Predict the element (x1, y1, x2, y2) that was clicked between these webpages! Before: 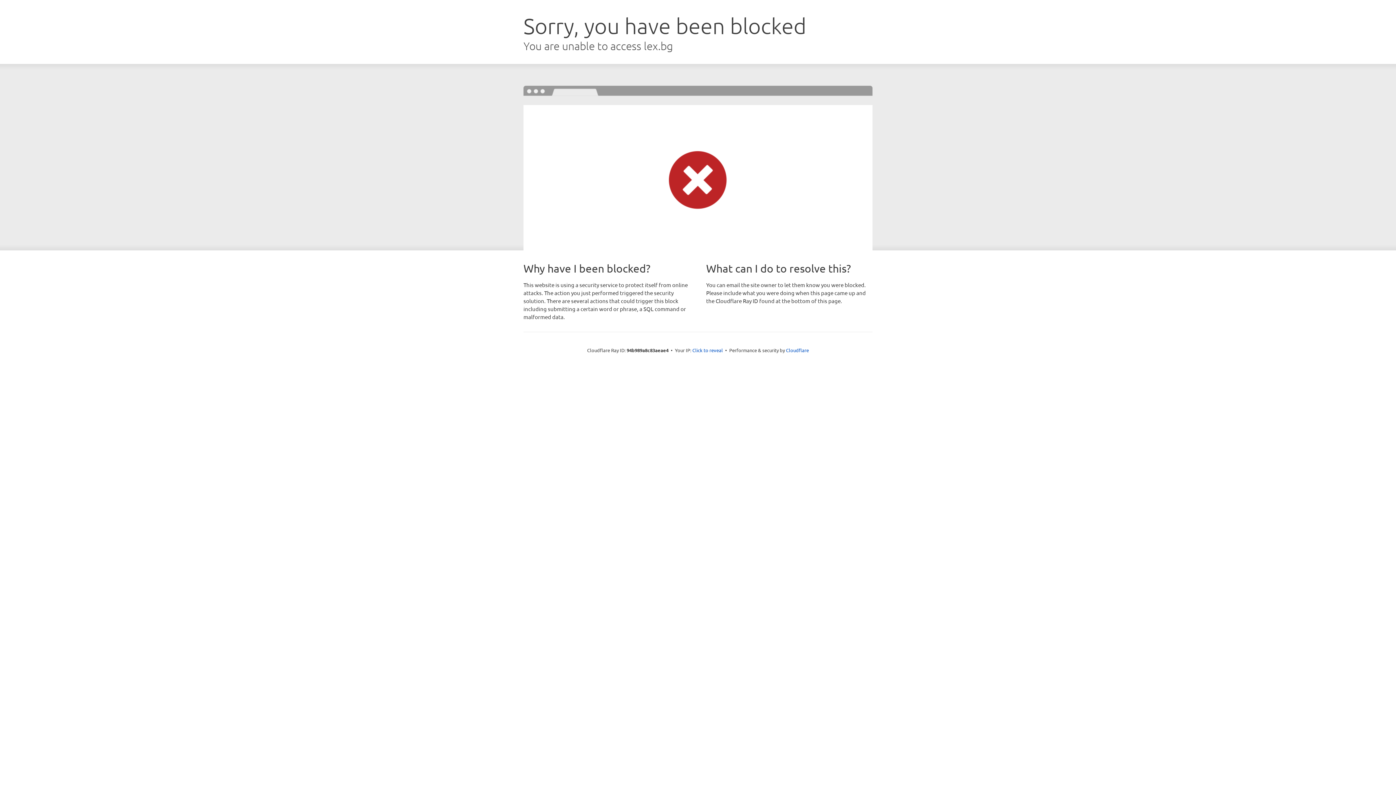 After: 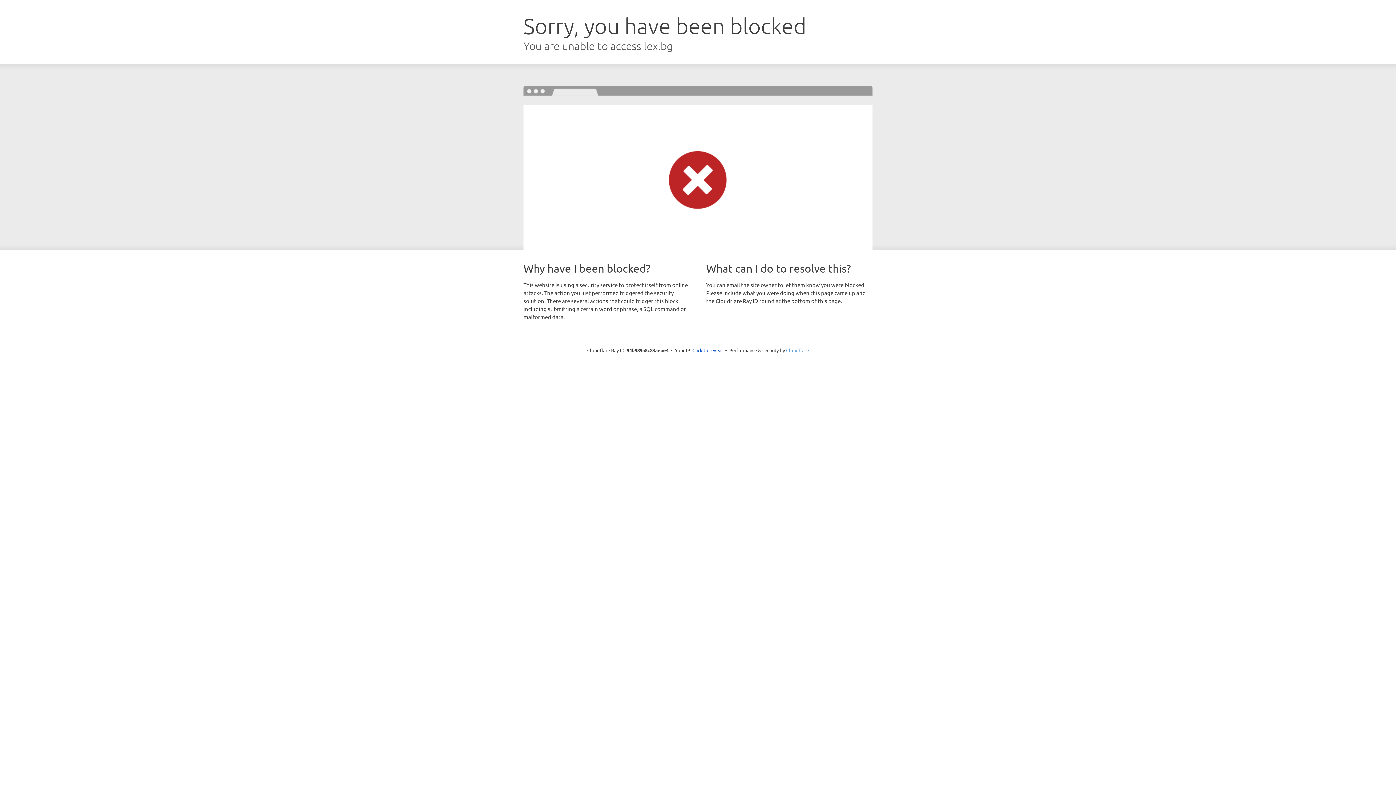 Action: bbox: (786, 347, 809, 353) label: Cloudflare